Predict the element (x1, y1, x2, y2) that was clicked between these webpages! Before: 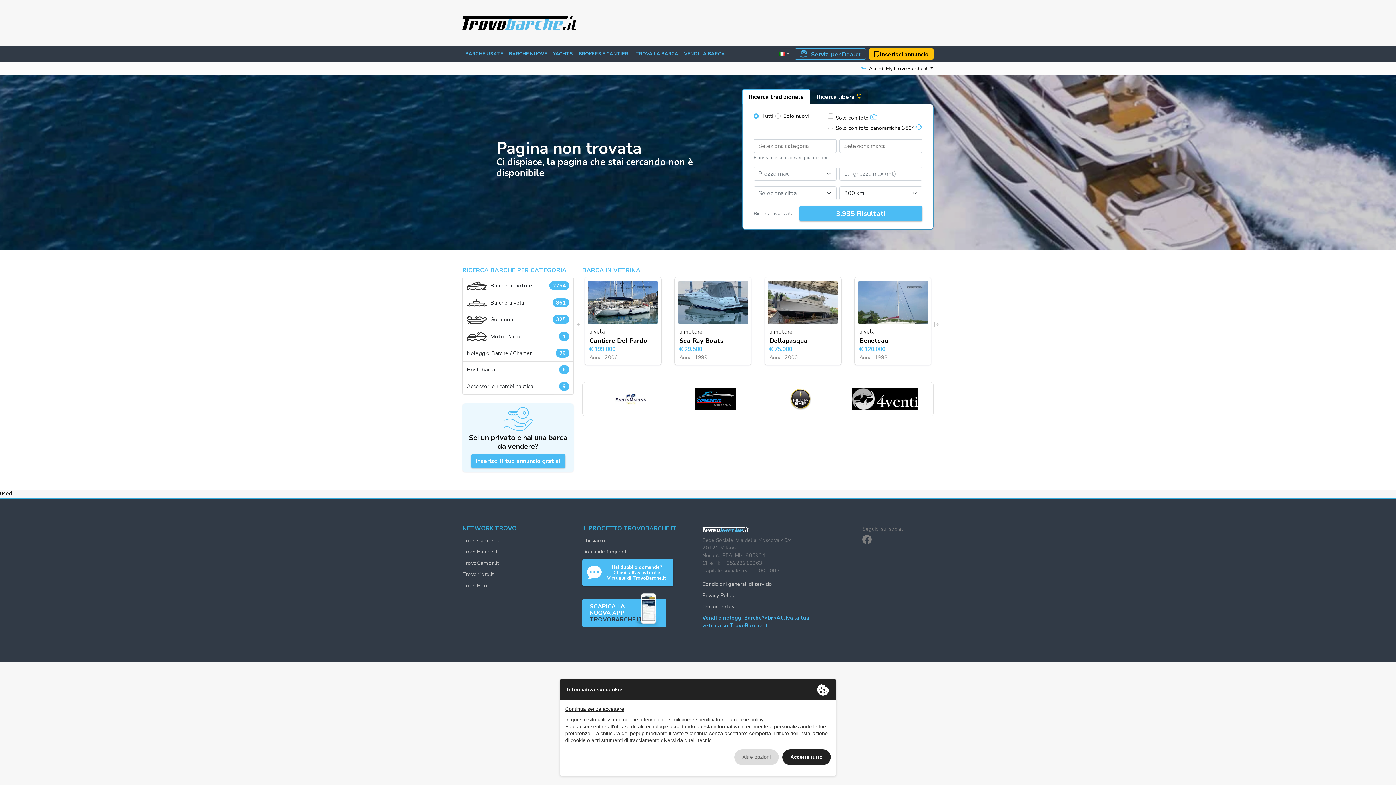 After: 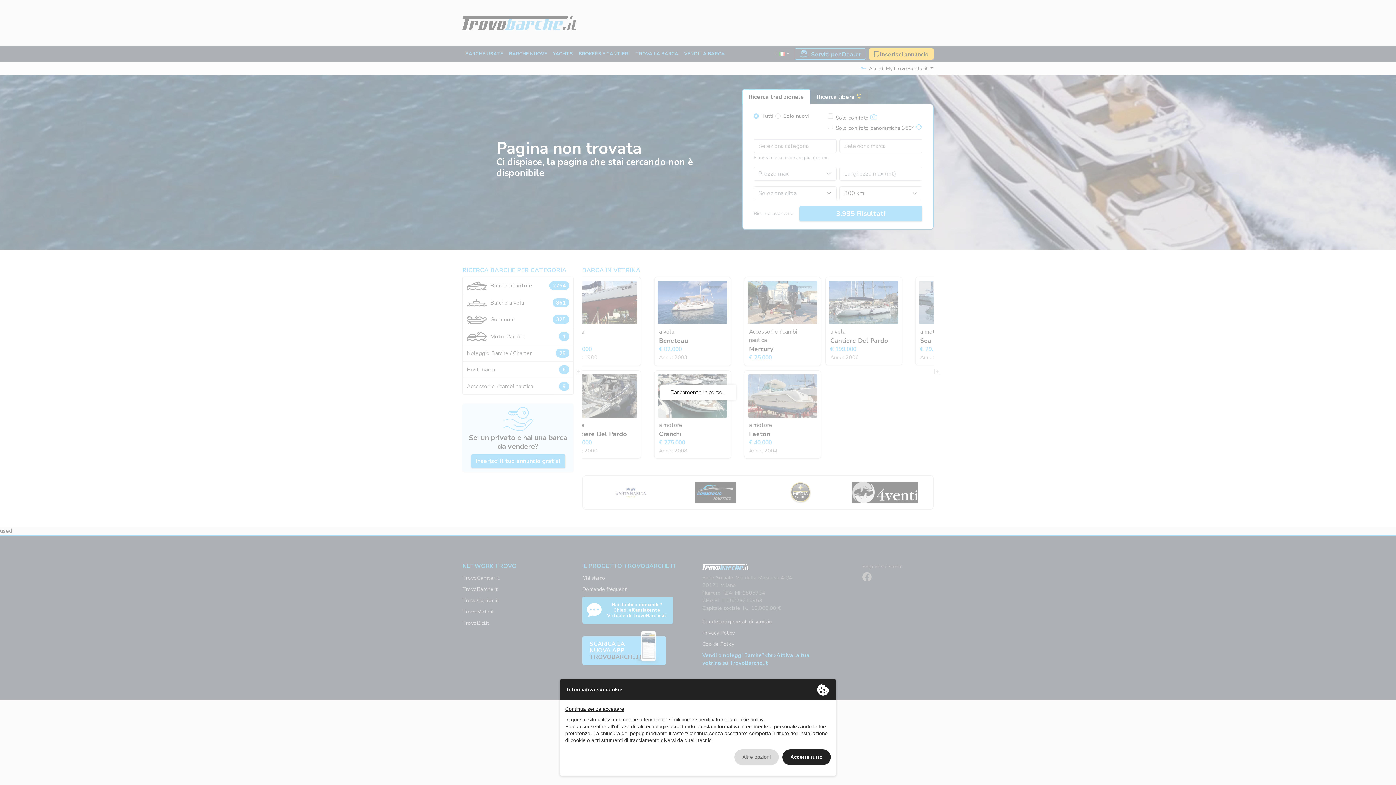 Action: bbox: (582, 596, 673, 623) label: Hai dubbi o domande?
Chiedi all'assistente
Virtuale di TrovoBarche.it